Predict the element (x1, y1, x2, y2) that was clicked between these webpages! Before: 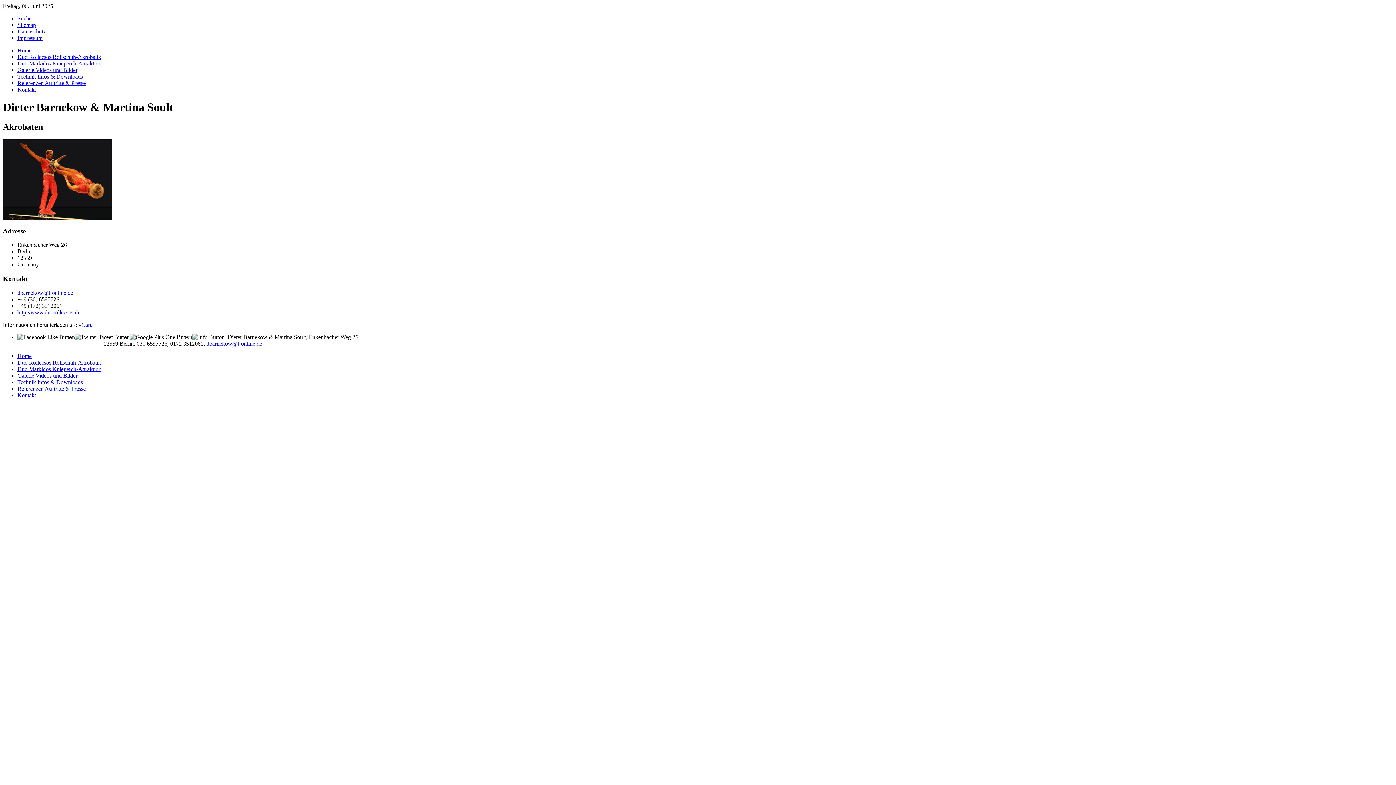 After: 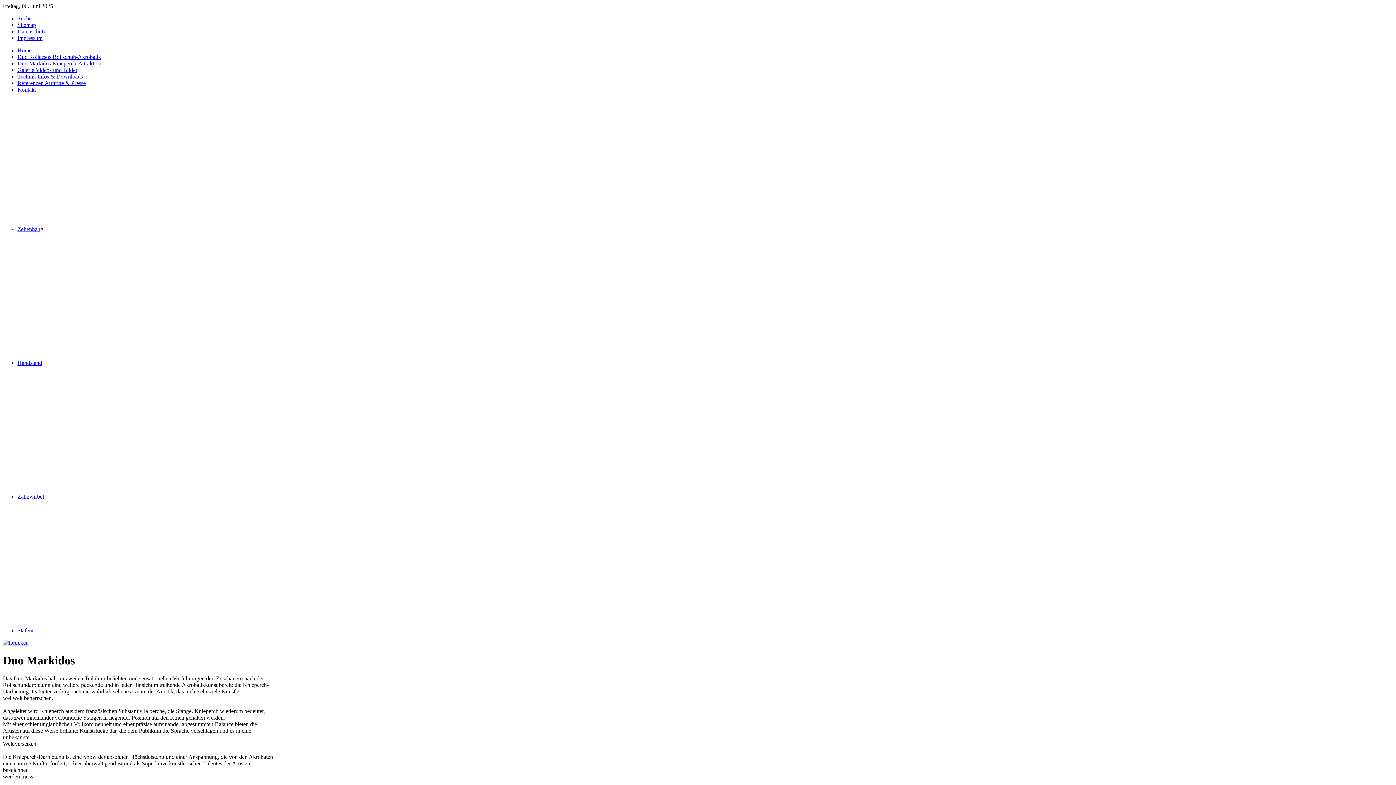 Action: bbox: (17, 60, 101, 66) label: Duo Markidos Knieperch-Attraktion